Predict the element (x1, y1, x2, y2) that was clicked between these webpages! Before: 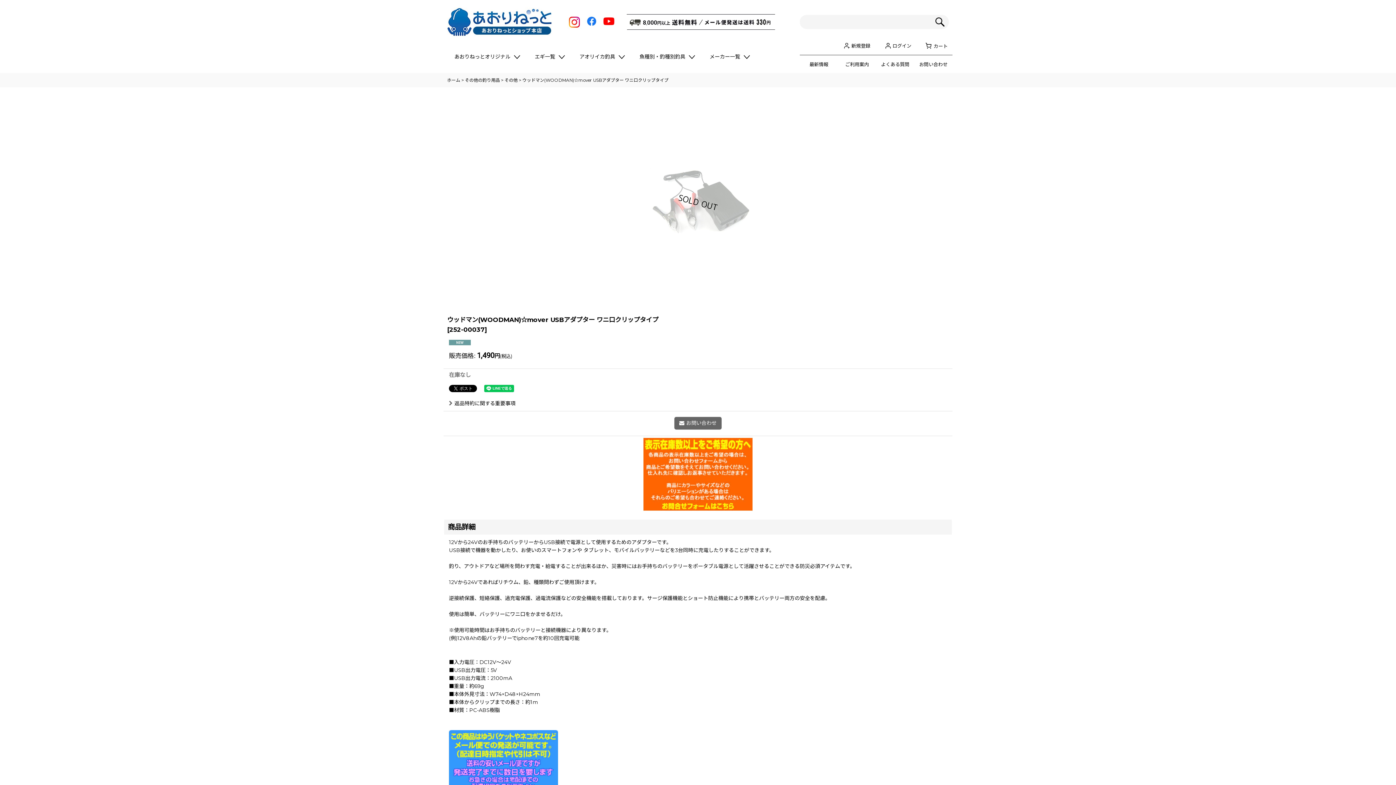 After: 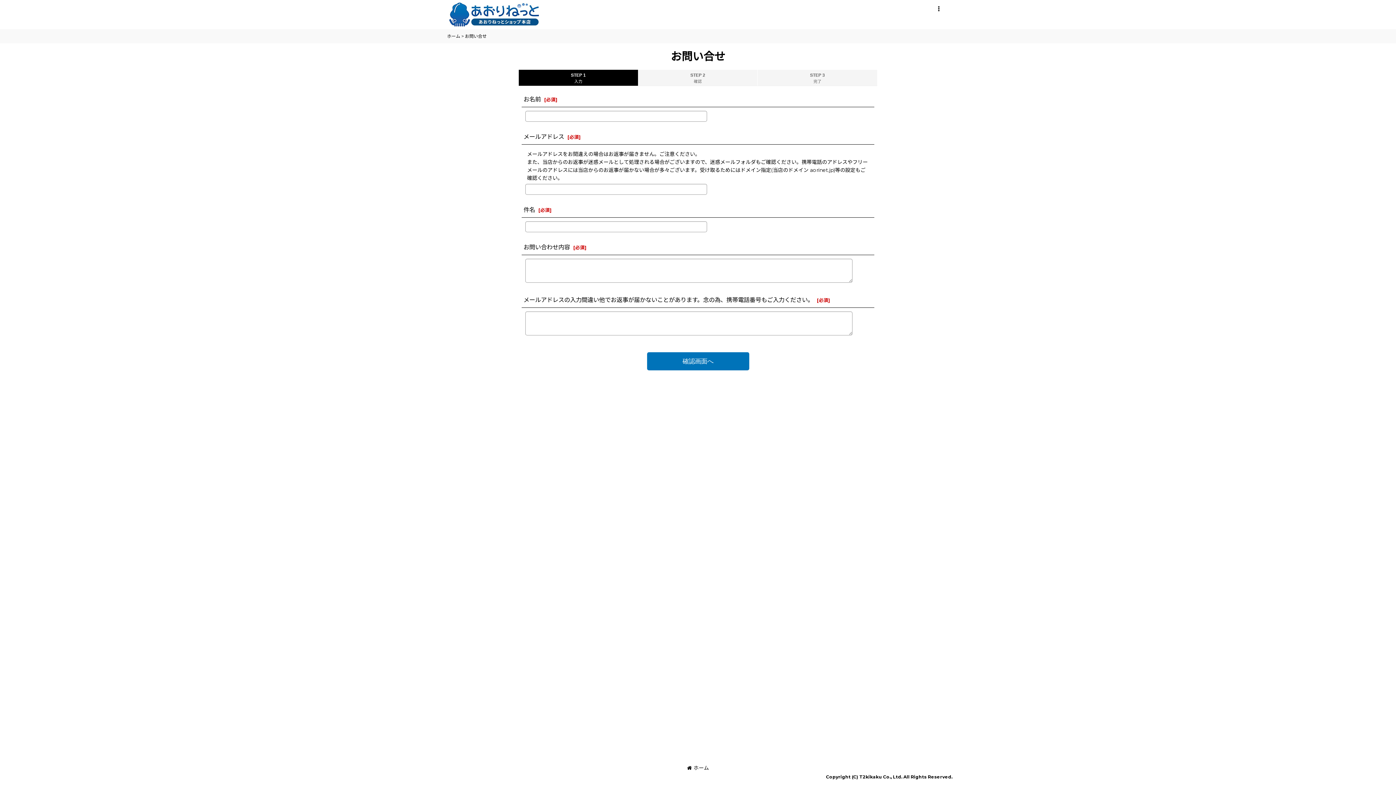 Action: bbox: (643, 470, 752, 477)